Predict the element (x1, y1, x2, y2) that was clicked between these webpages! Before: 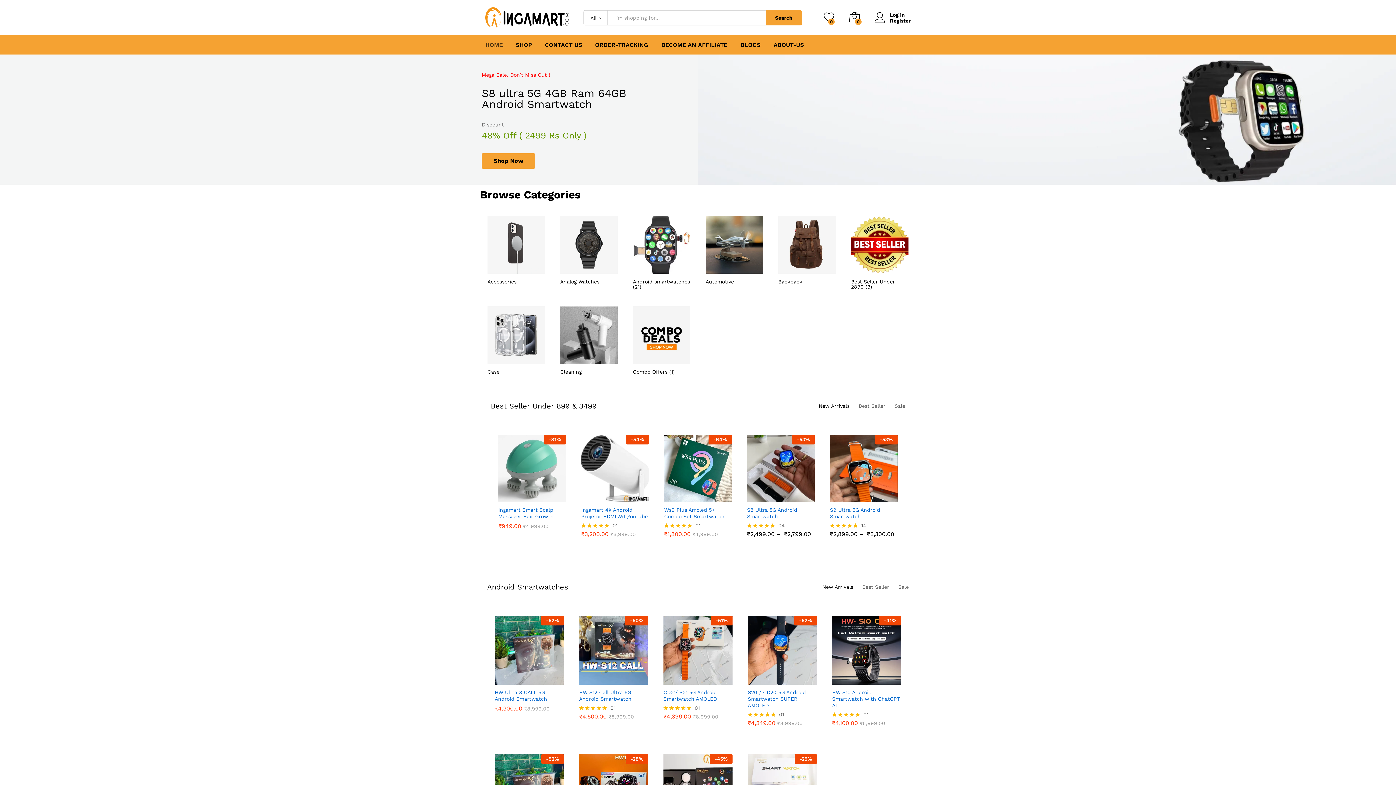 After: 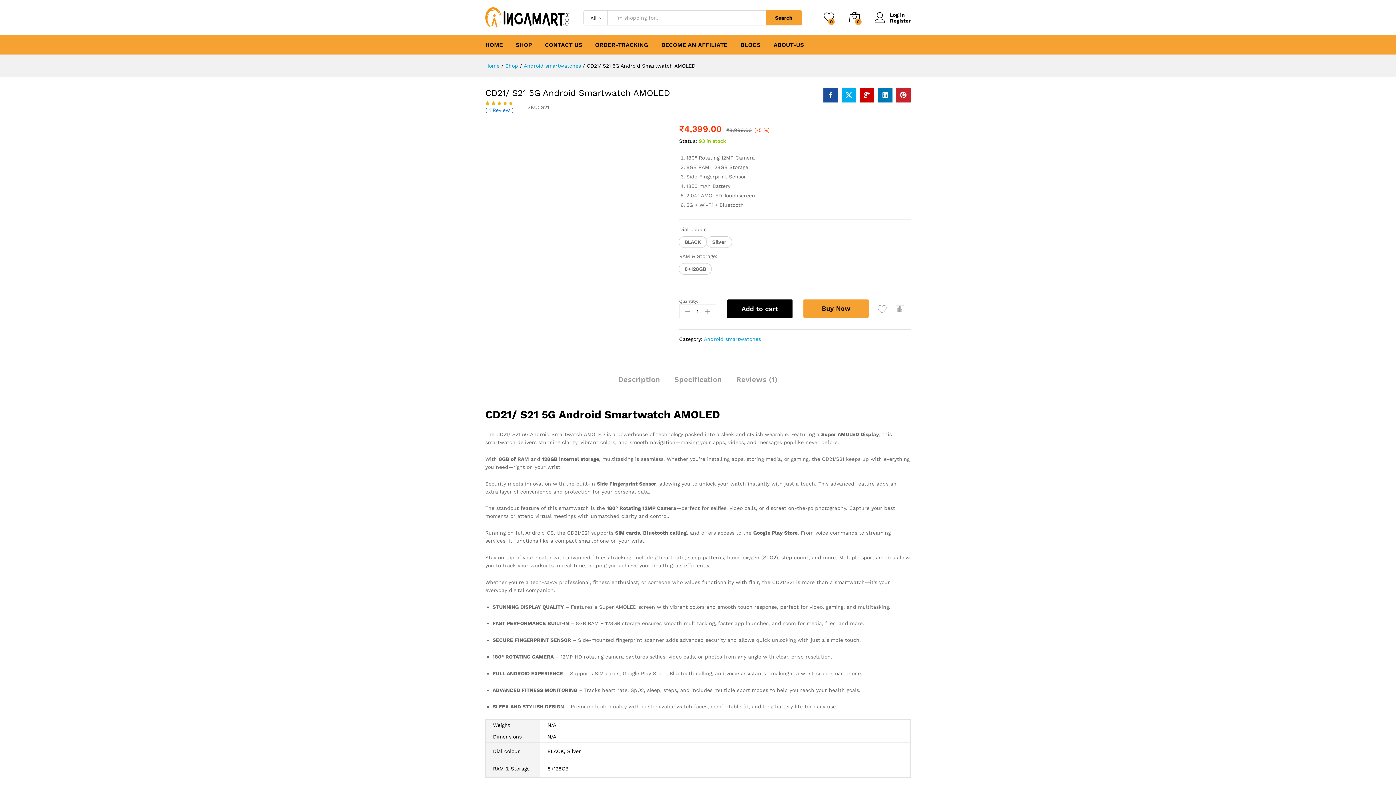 Action: label: -51% bbox: (663, 616, 732, 685)